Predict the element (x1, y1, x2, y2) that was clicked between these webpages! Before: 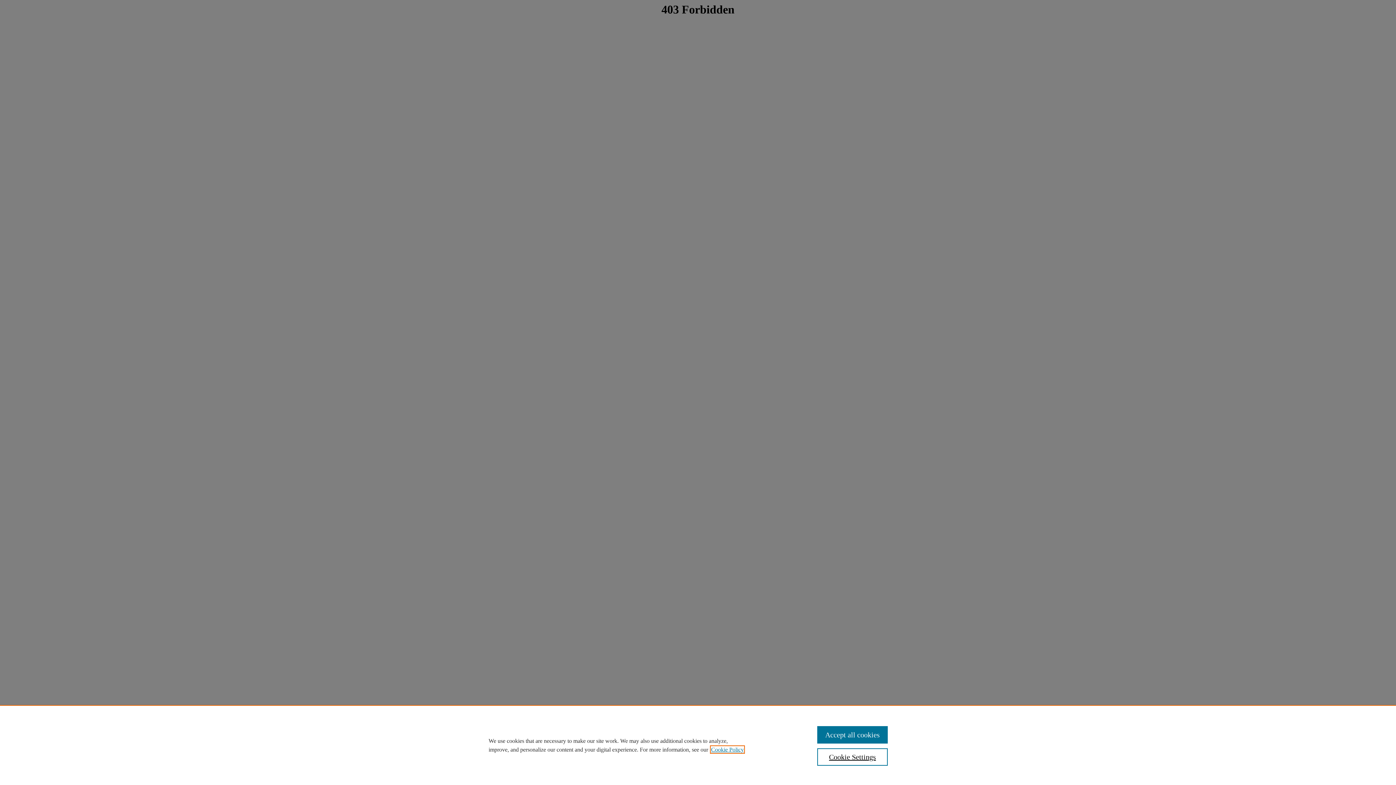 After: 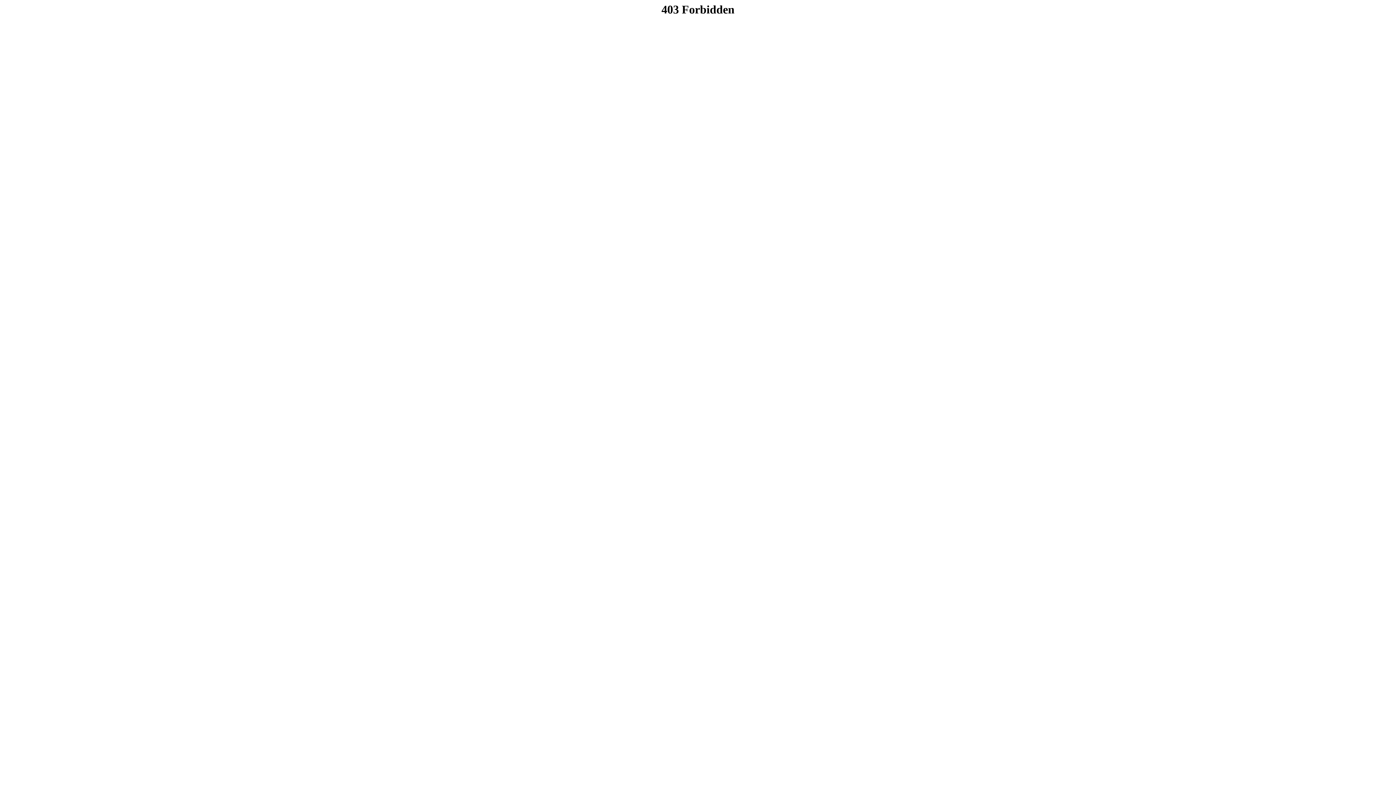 Action: label: Accept all cookies bbox: (817, 726, 887, 744)